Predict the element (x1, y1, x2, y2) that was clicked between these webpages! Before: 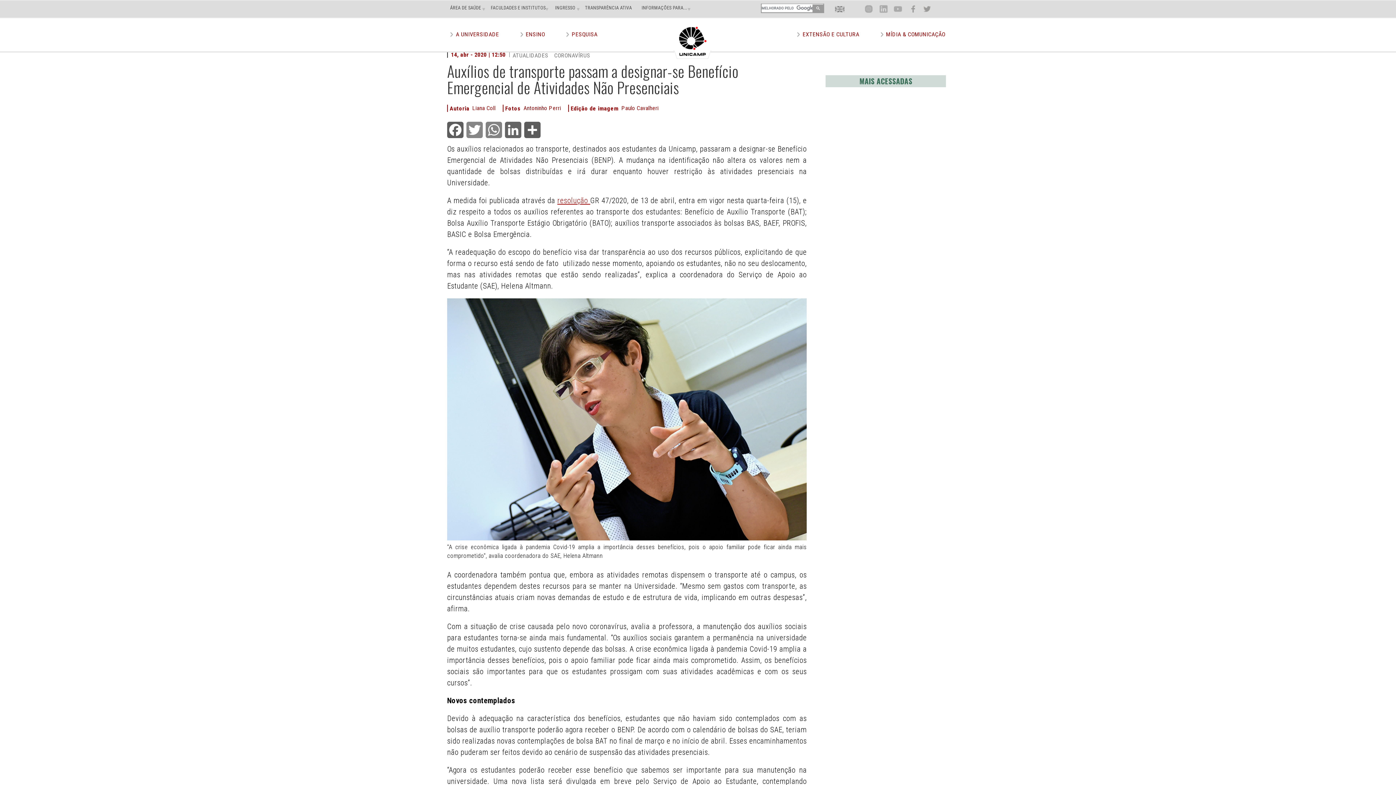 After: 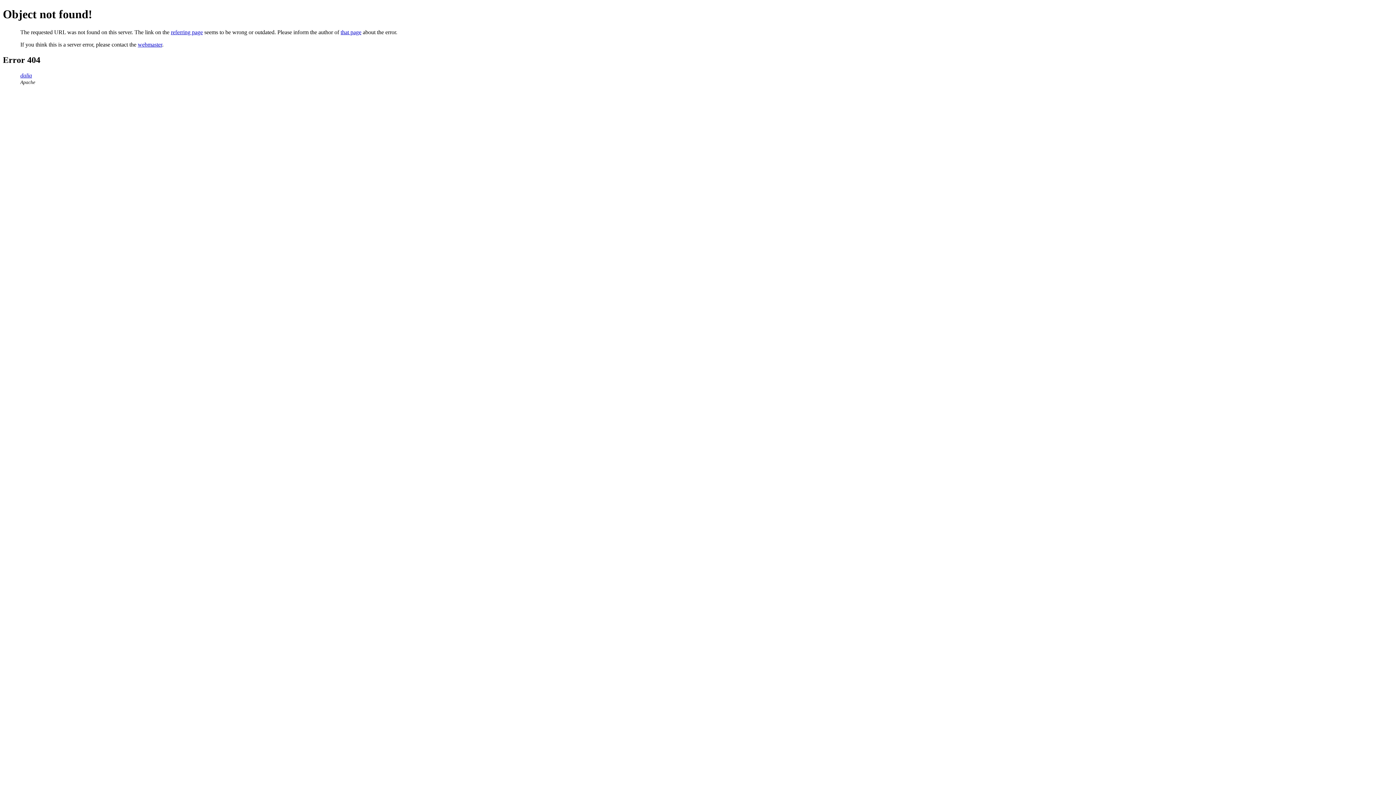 Action: bbox: (638, 4, 687, 10) label: INFORMAÇÕES PARA...